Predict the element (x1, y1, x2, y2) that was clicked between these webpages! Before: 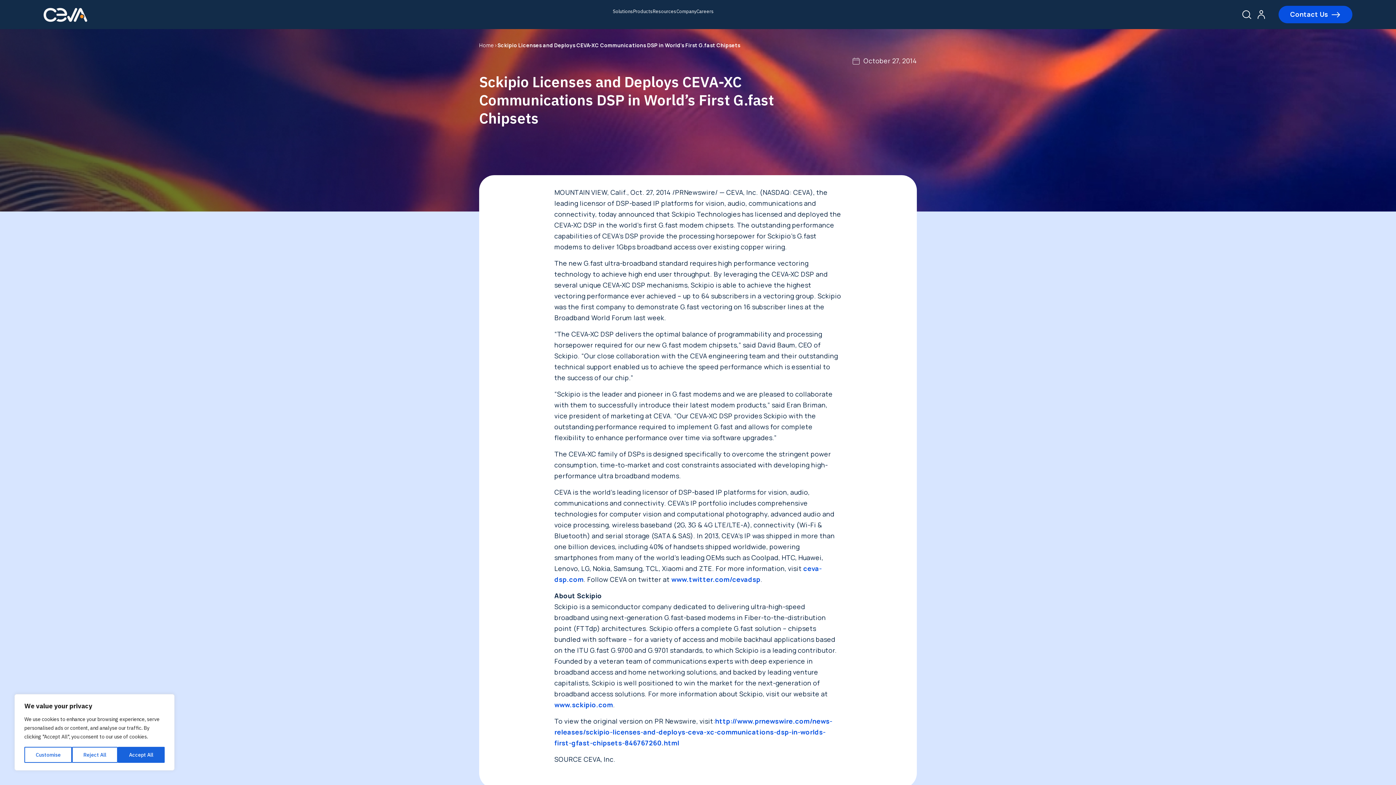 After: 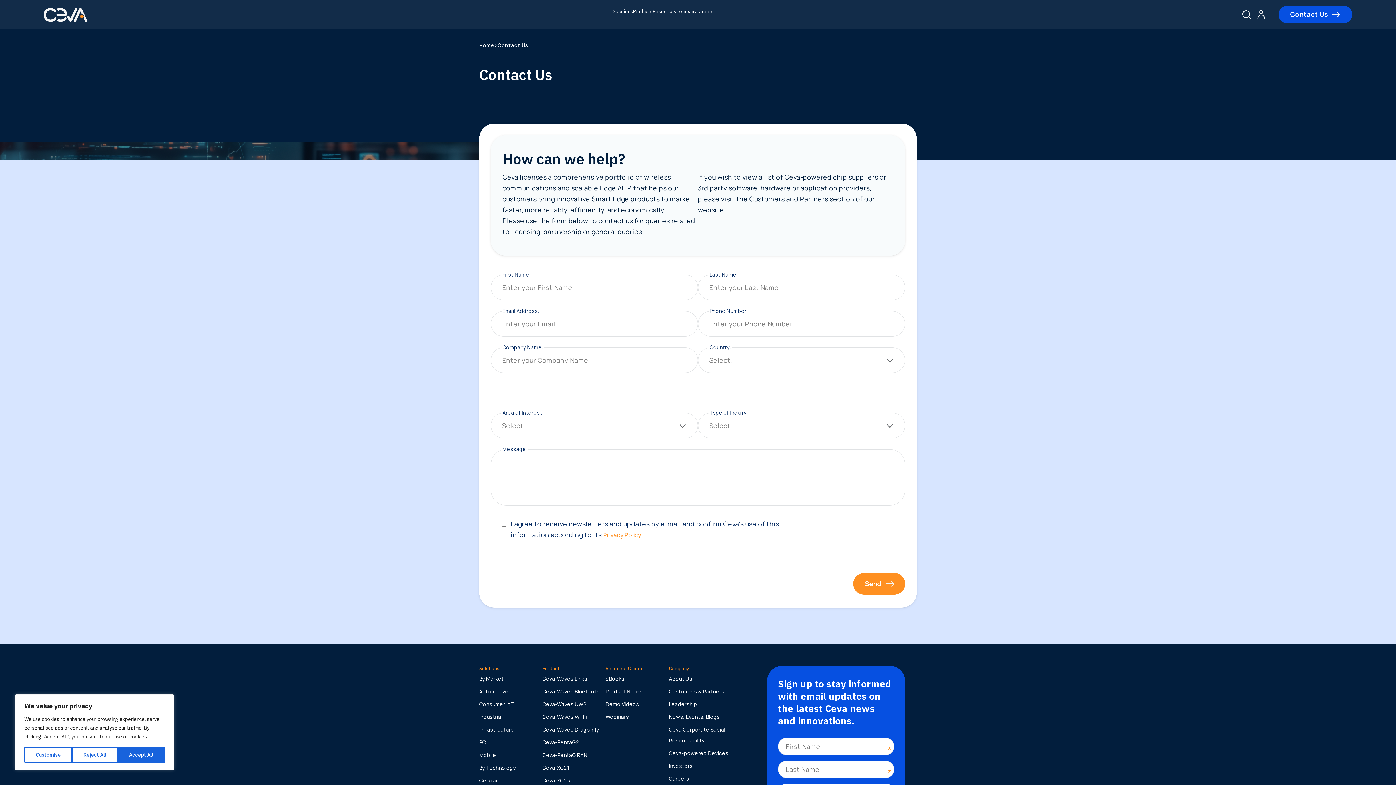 Action: bbox: (1278, 5, 1352, 23) label: Contact Us